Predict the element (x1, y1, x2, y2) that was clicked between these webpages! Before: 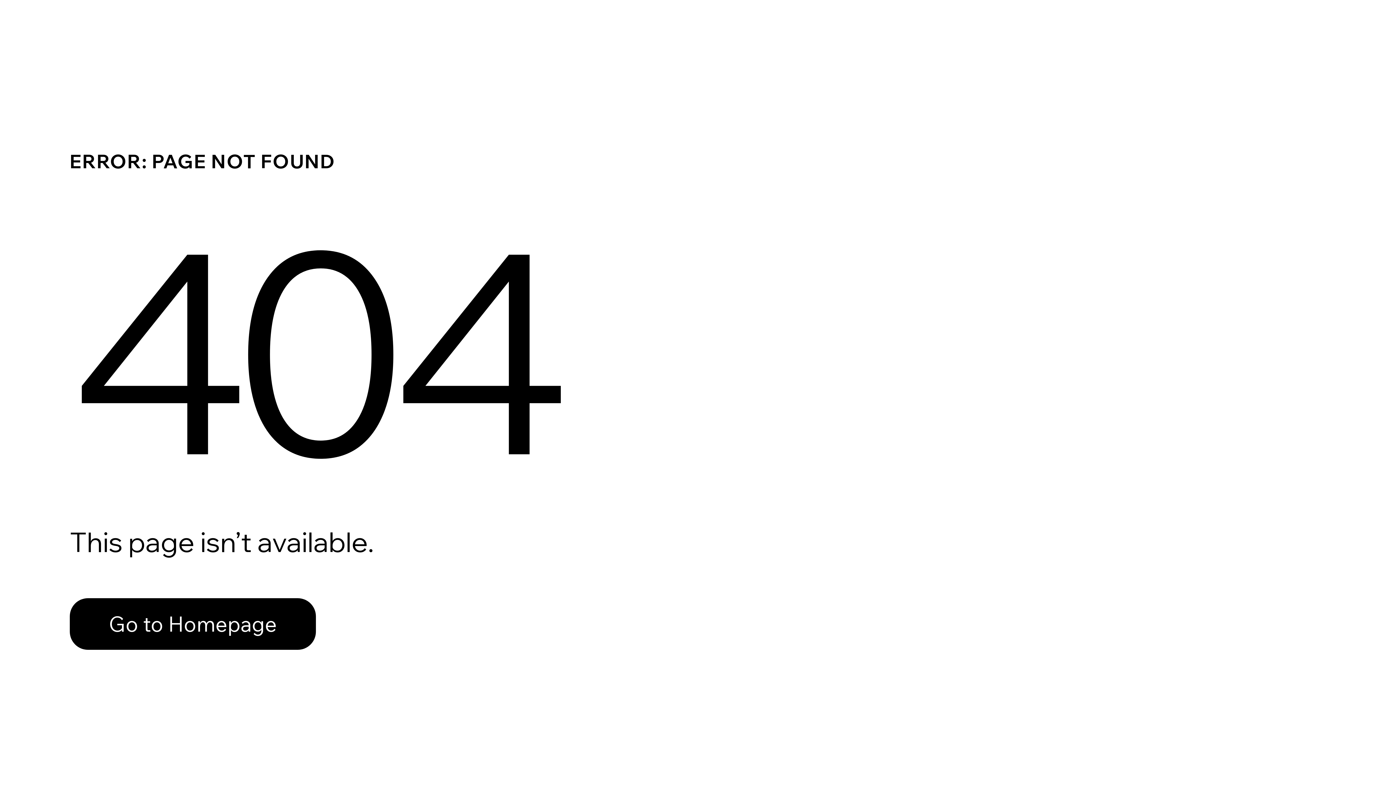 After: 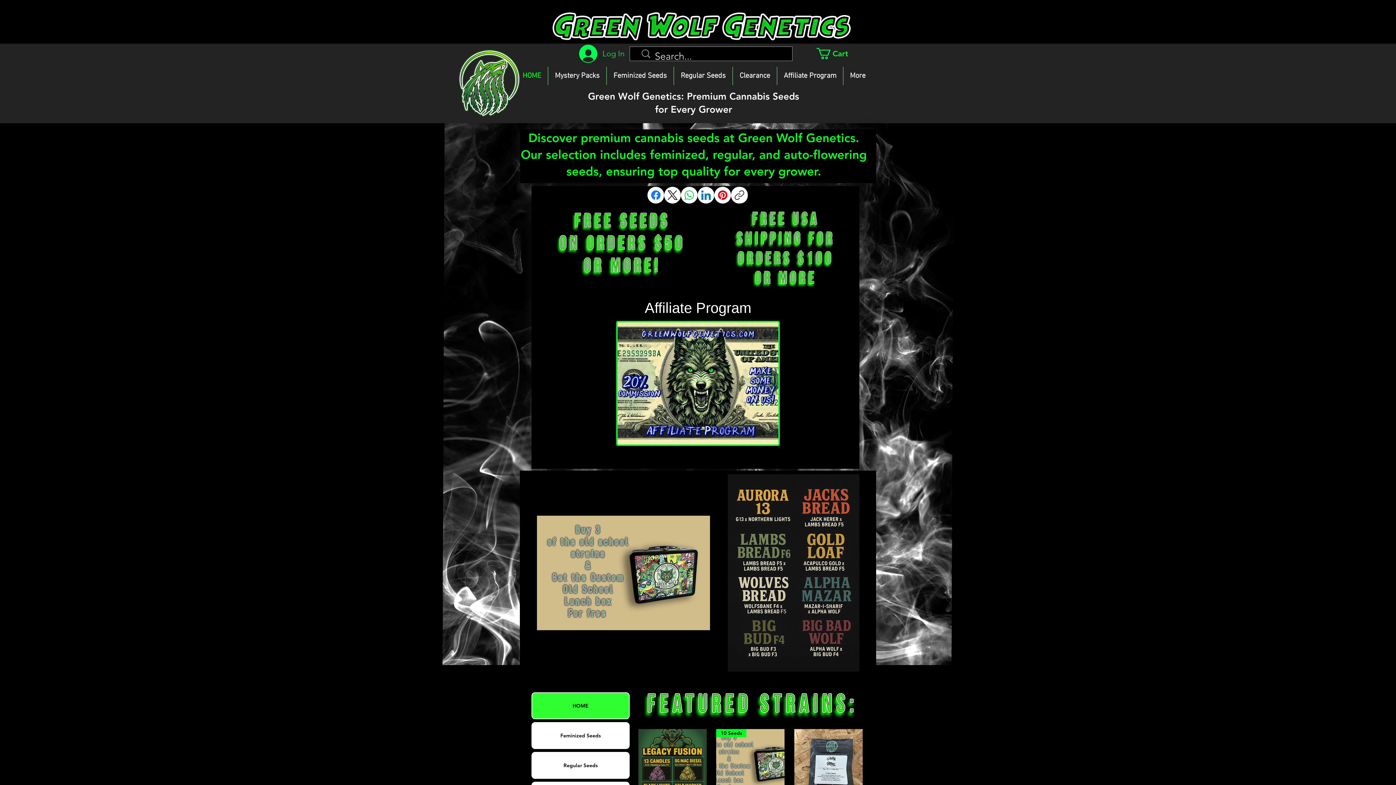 Action: label: Go to Homepage bbox: (69, 582, 768, 659)